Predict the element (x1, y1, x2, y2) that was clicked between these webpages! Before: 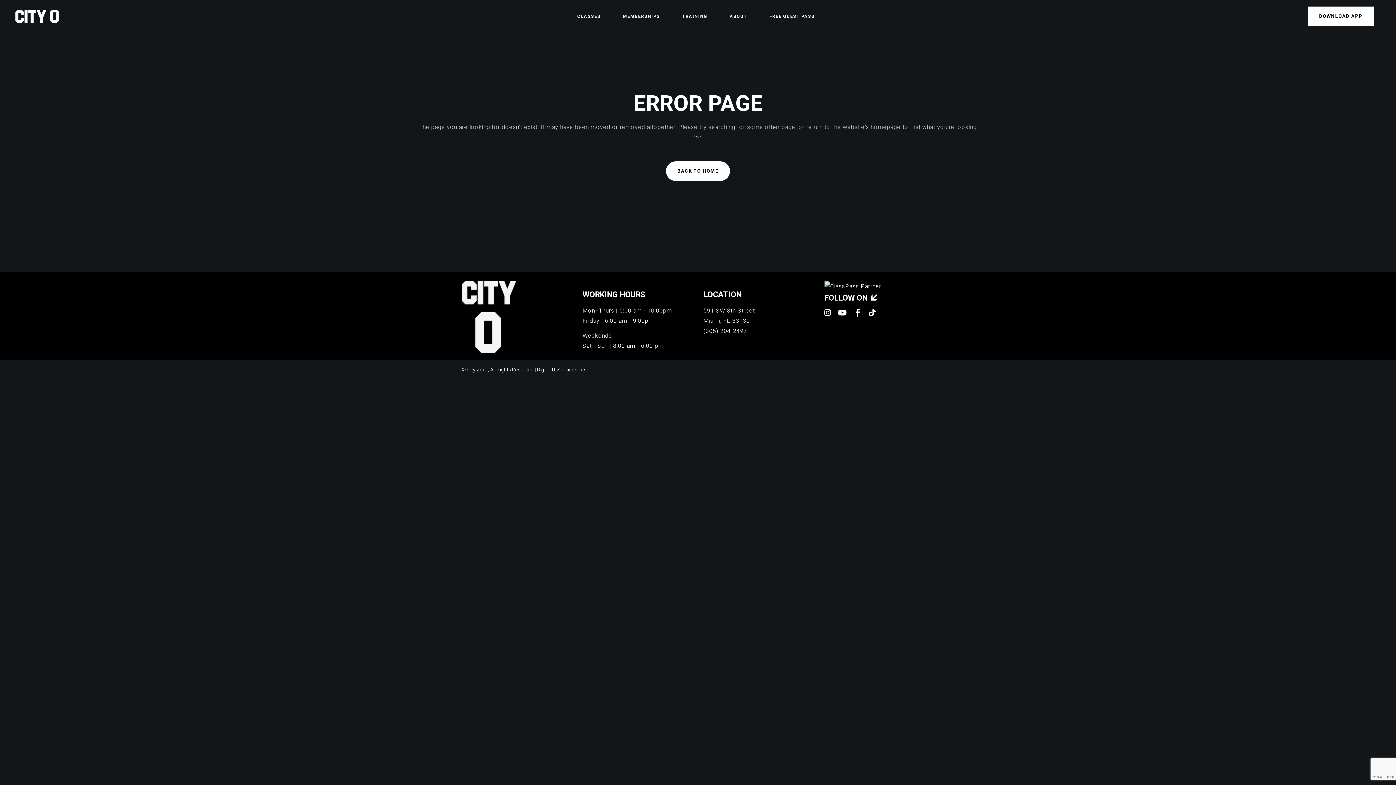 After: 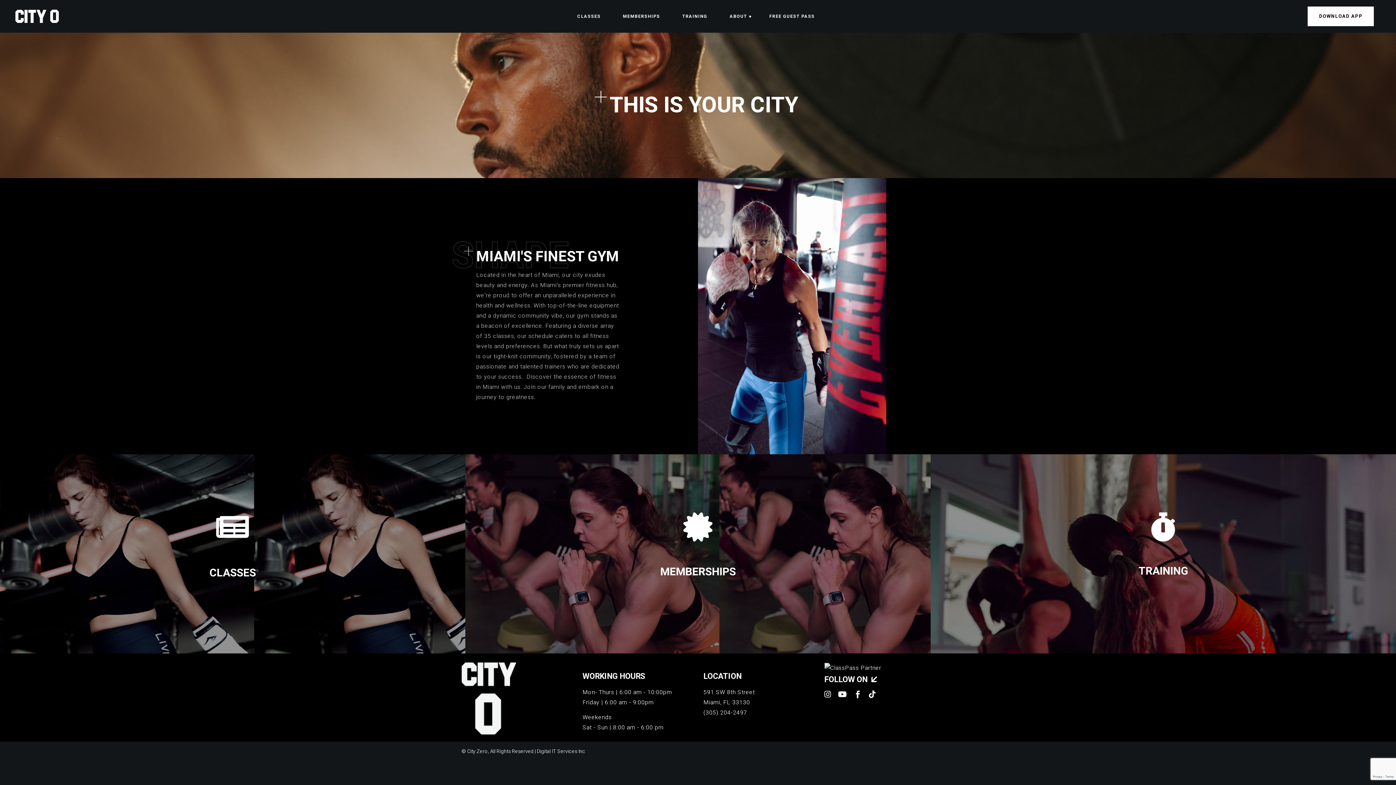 Action: label: ABOUT bbox: (729, 0, 751, 32)